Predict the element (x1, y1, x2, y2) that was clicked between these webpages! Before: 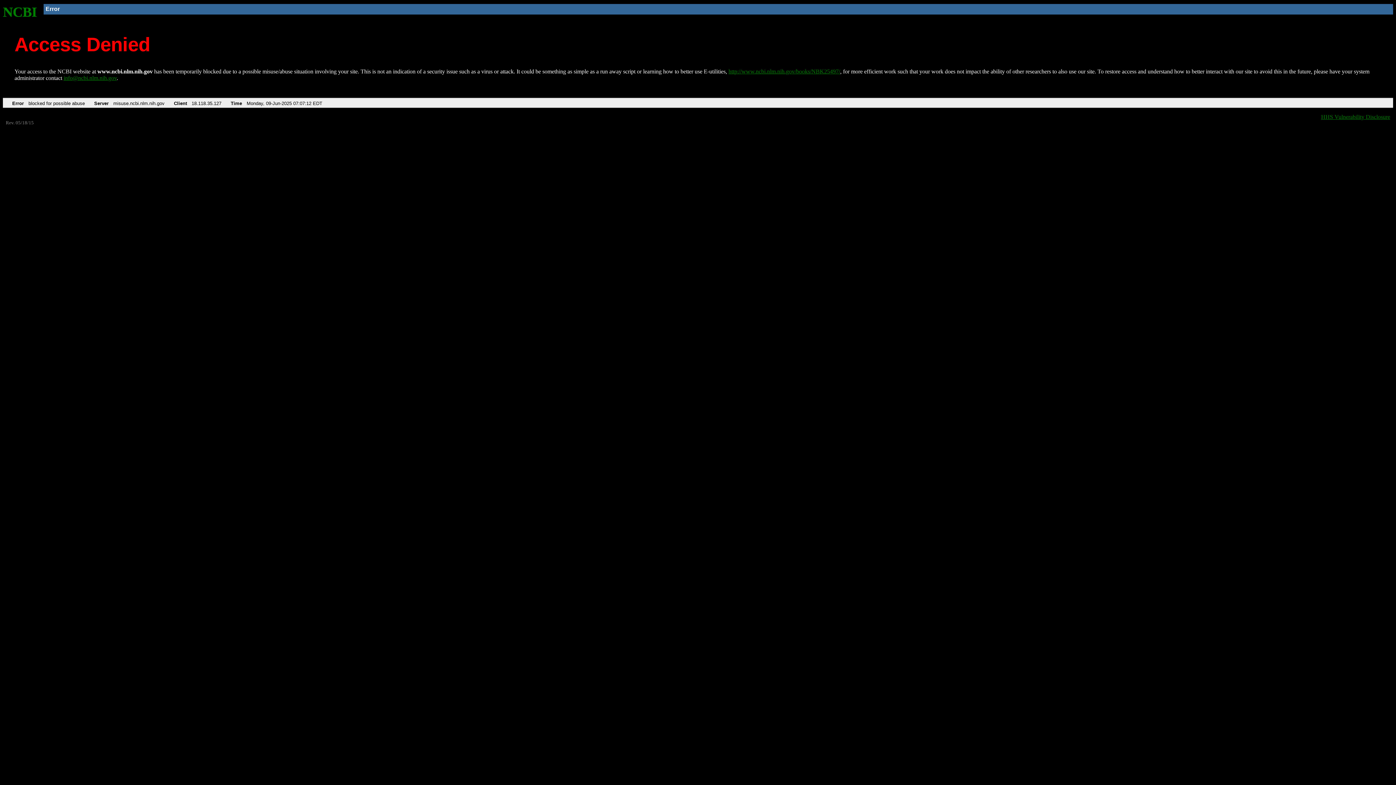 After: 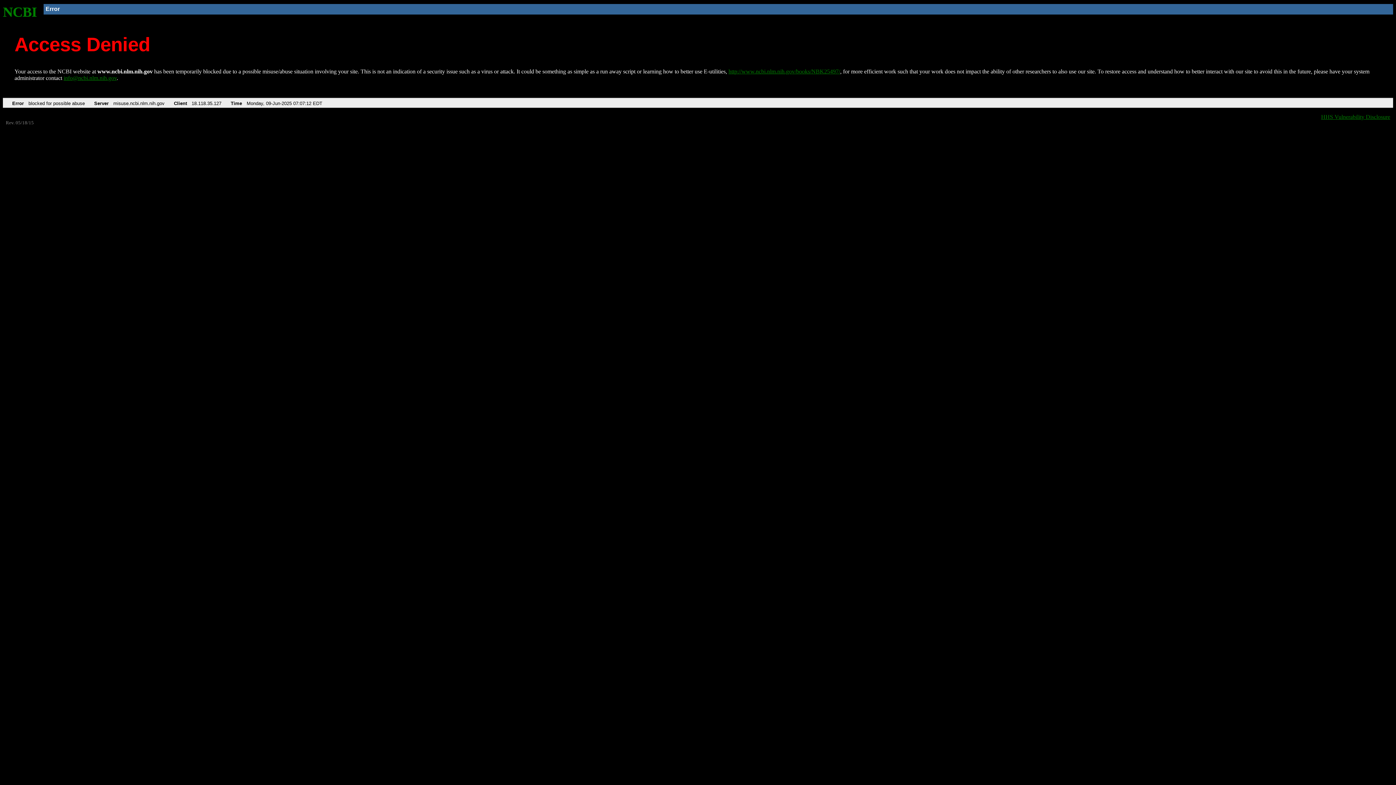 Action: label: info@ncbi.nlm.nih.gov bbox: (63, 75, 116, 81)